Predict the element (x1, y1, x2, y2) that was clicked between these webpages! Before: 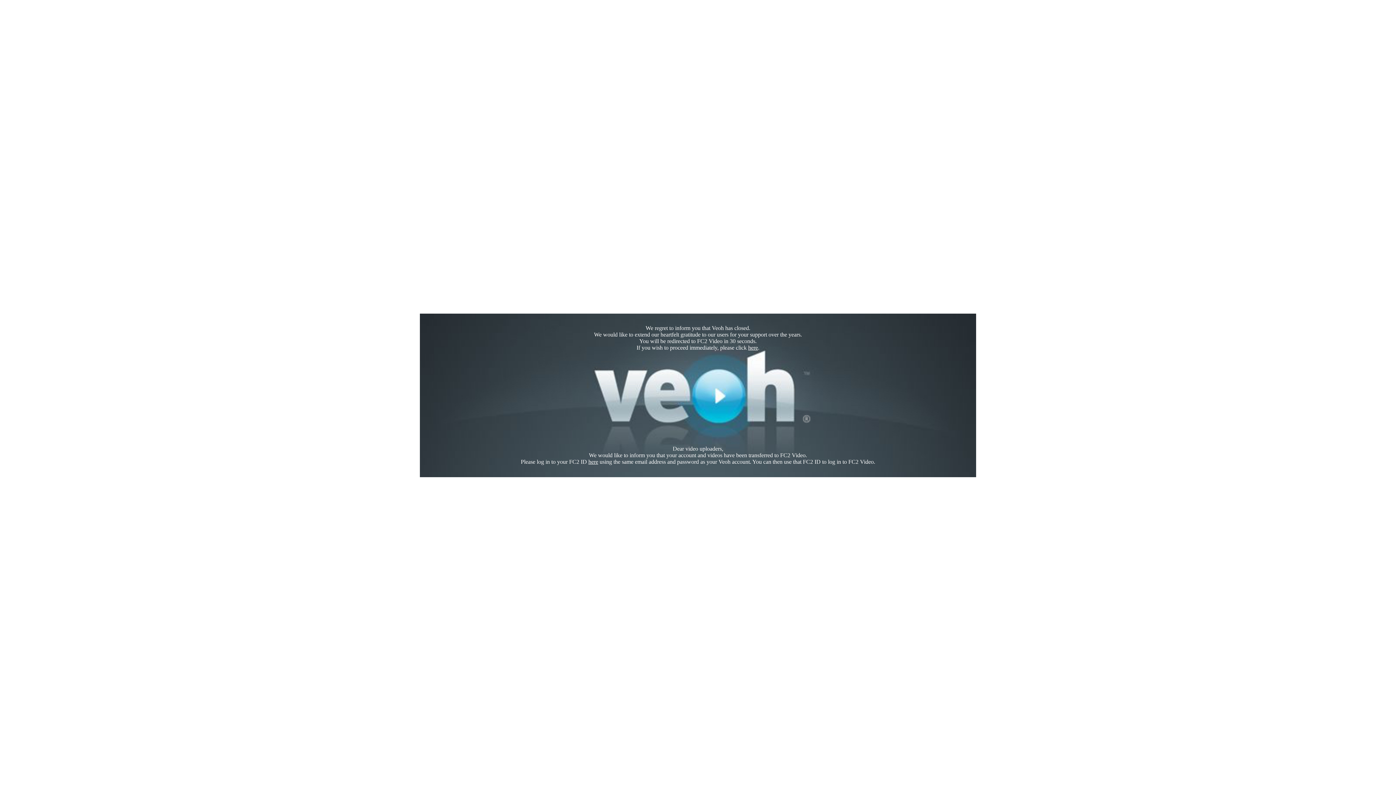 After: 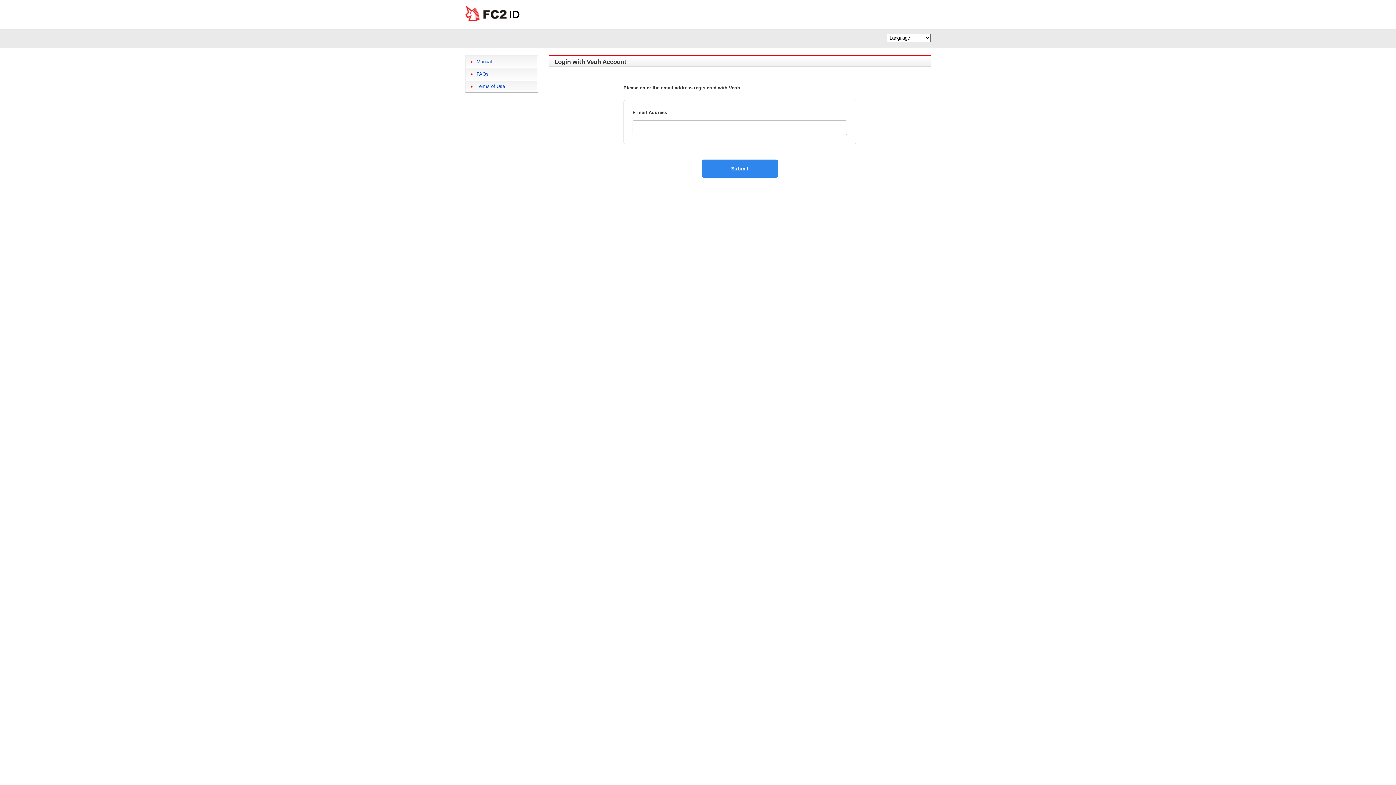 Action: bbox: (588, 458, 598, 465) label: here